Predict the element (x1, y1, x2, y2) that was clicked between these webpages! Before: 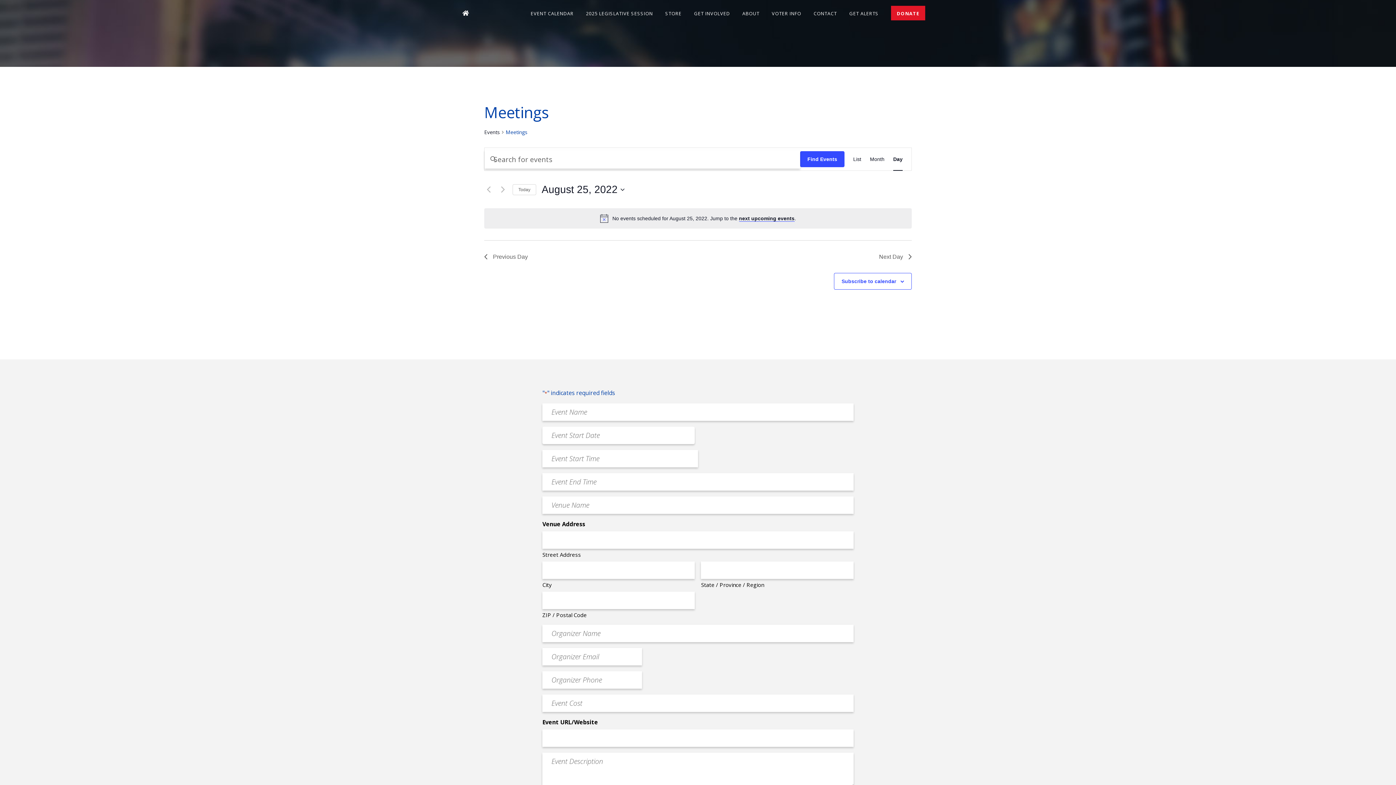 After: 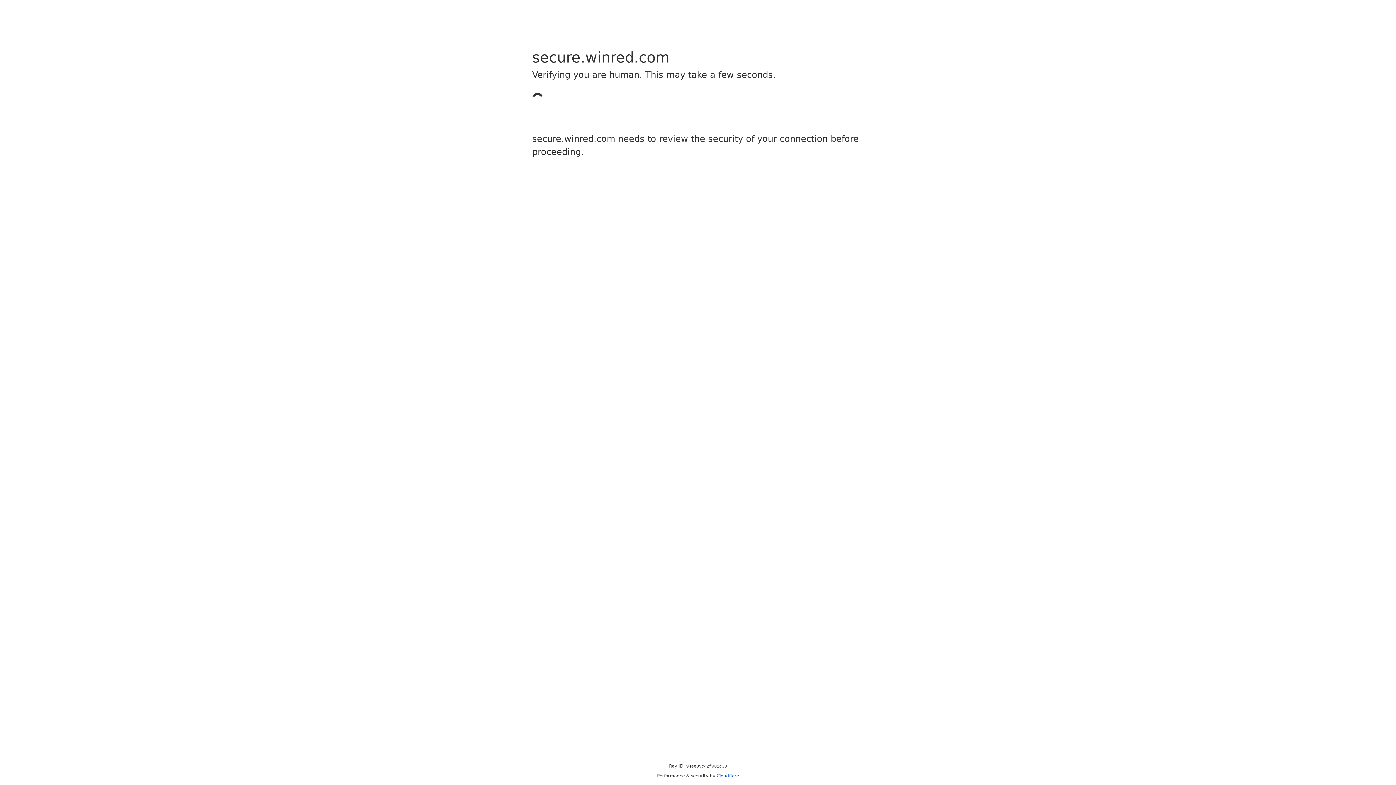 Action: bbox: (897, 10, 919, 16) label: DONATE